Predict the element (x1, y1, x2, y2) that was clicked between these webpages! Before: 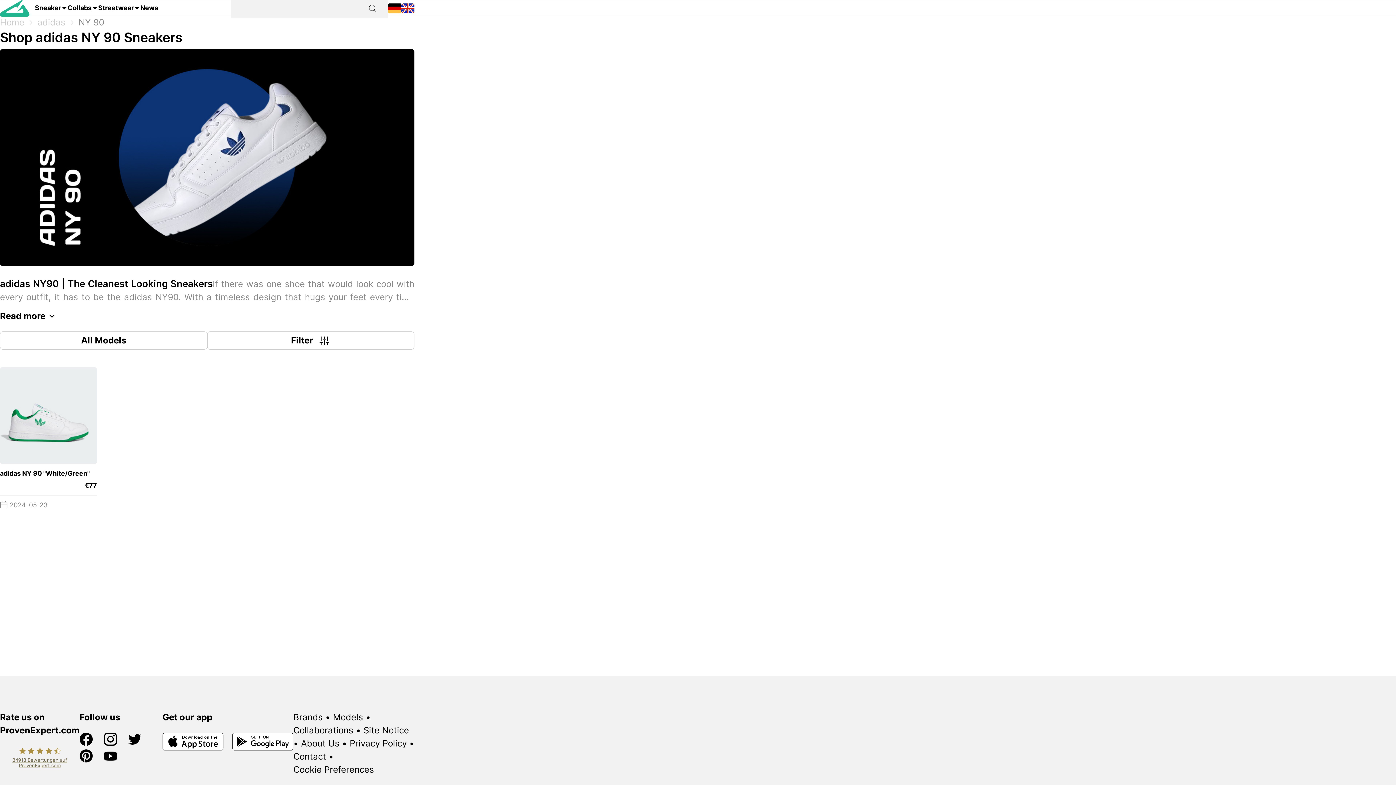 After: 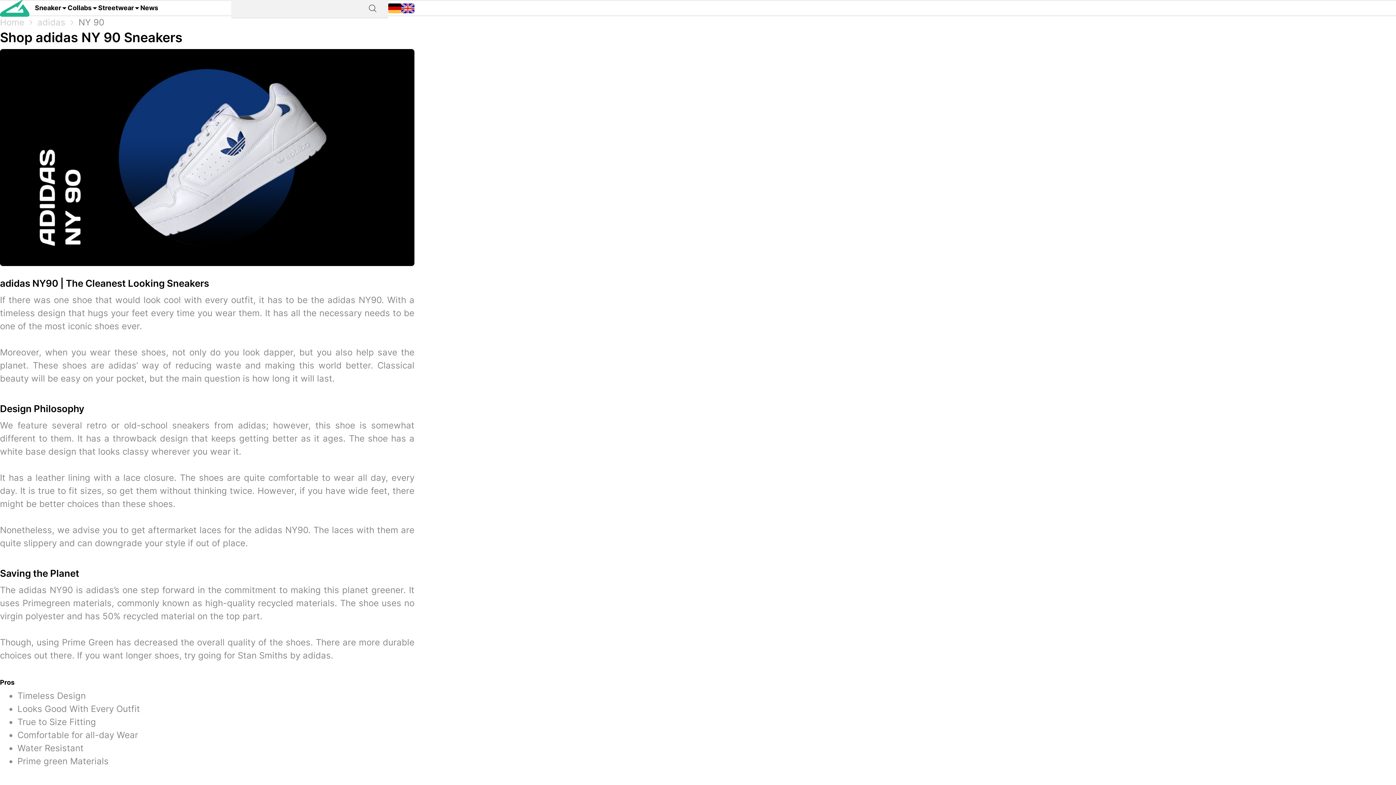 Action: label: Read more bbox: (0, 309, 414, 322)